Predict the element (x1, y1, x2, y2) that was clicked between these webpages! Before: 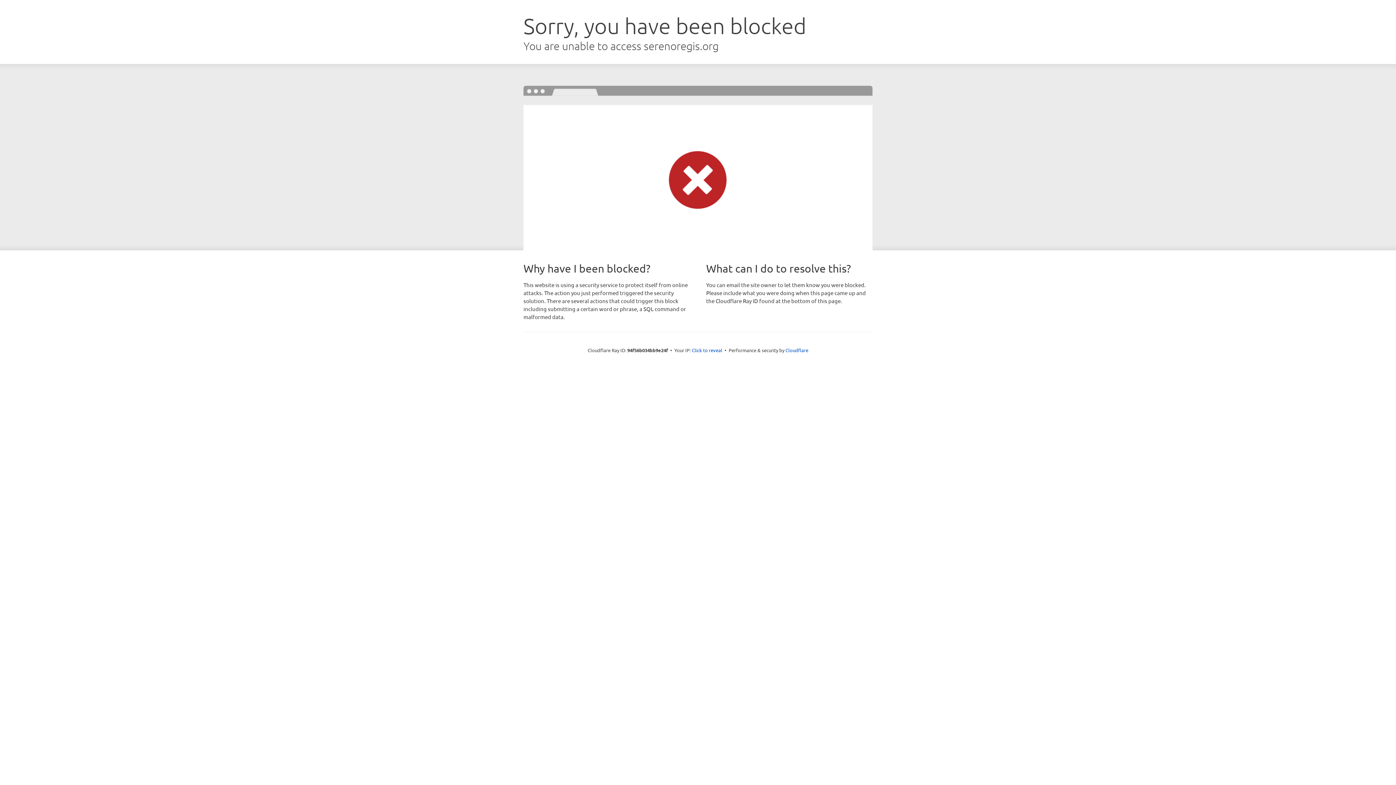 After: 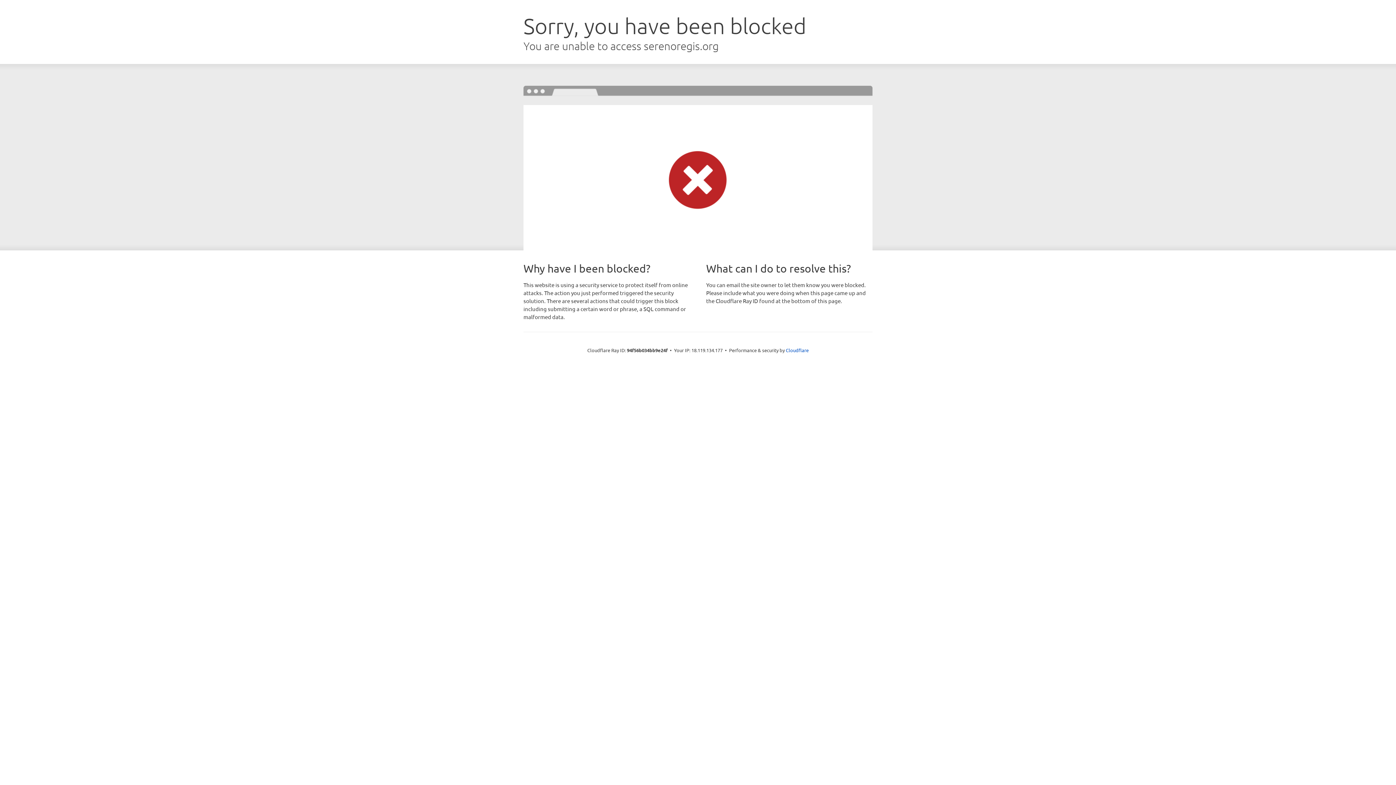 Action: label: Click to reveal bbox: (692, 346, 722, 353)